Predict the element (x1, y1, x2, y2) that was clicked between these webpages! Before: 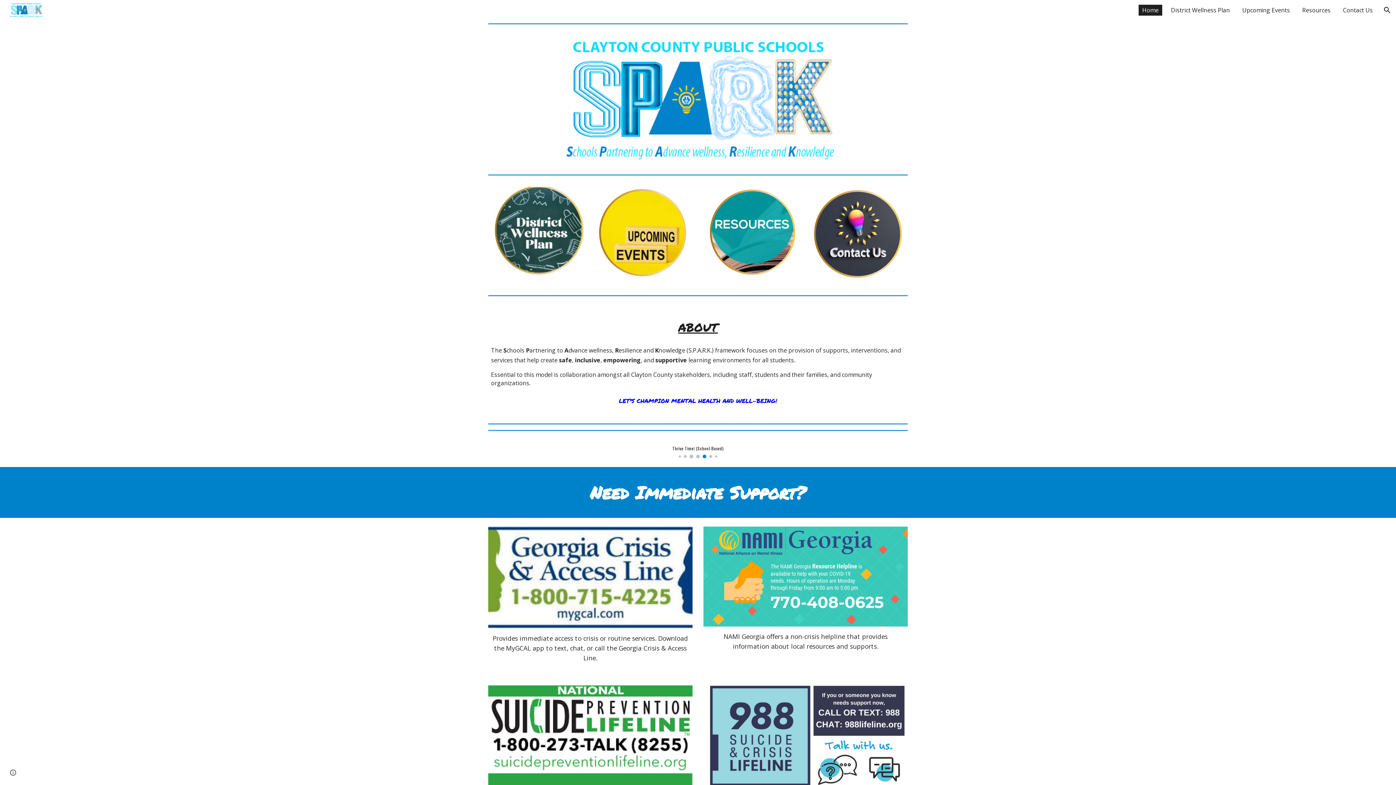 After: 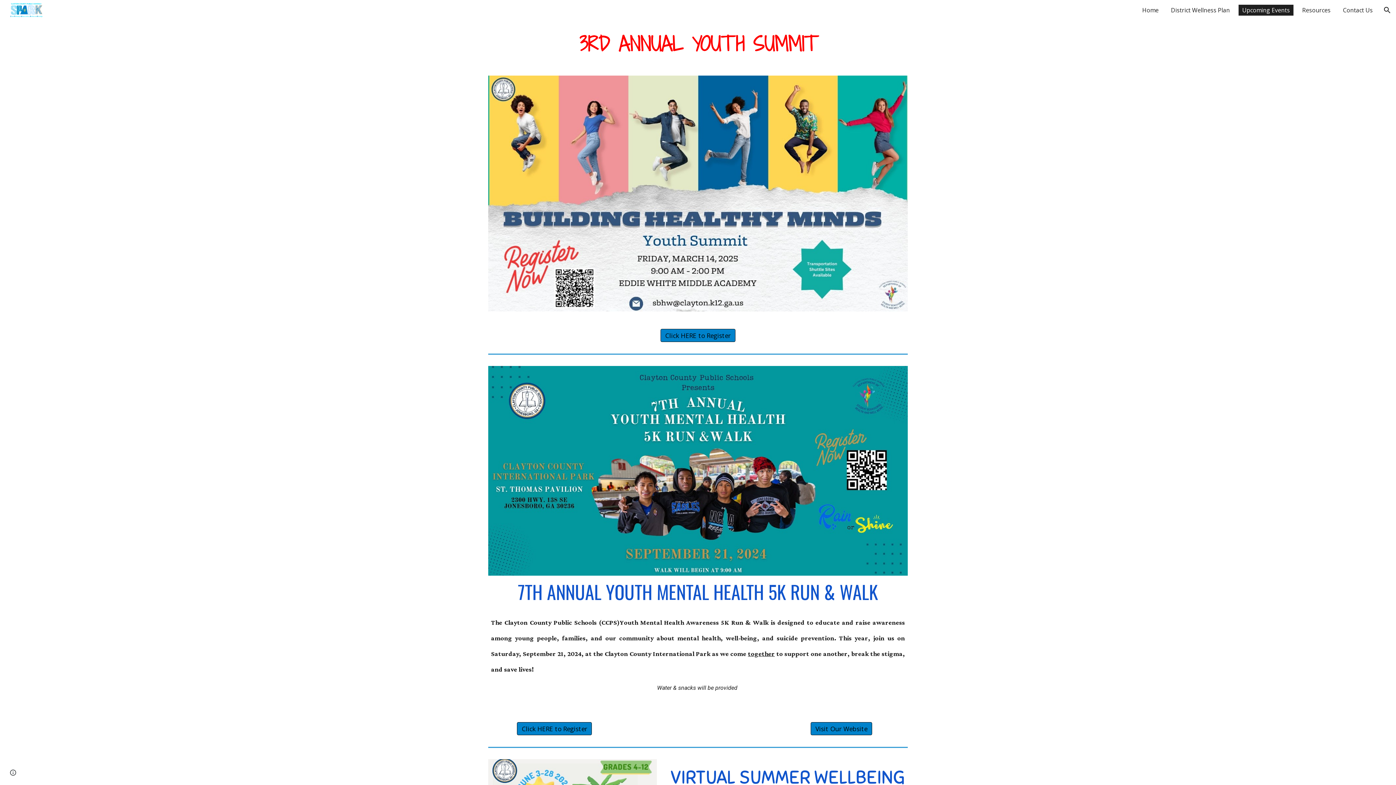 Action: bbox: (1238, 4, 1293, 15) label: Upcoming Events